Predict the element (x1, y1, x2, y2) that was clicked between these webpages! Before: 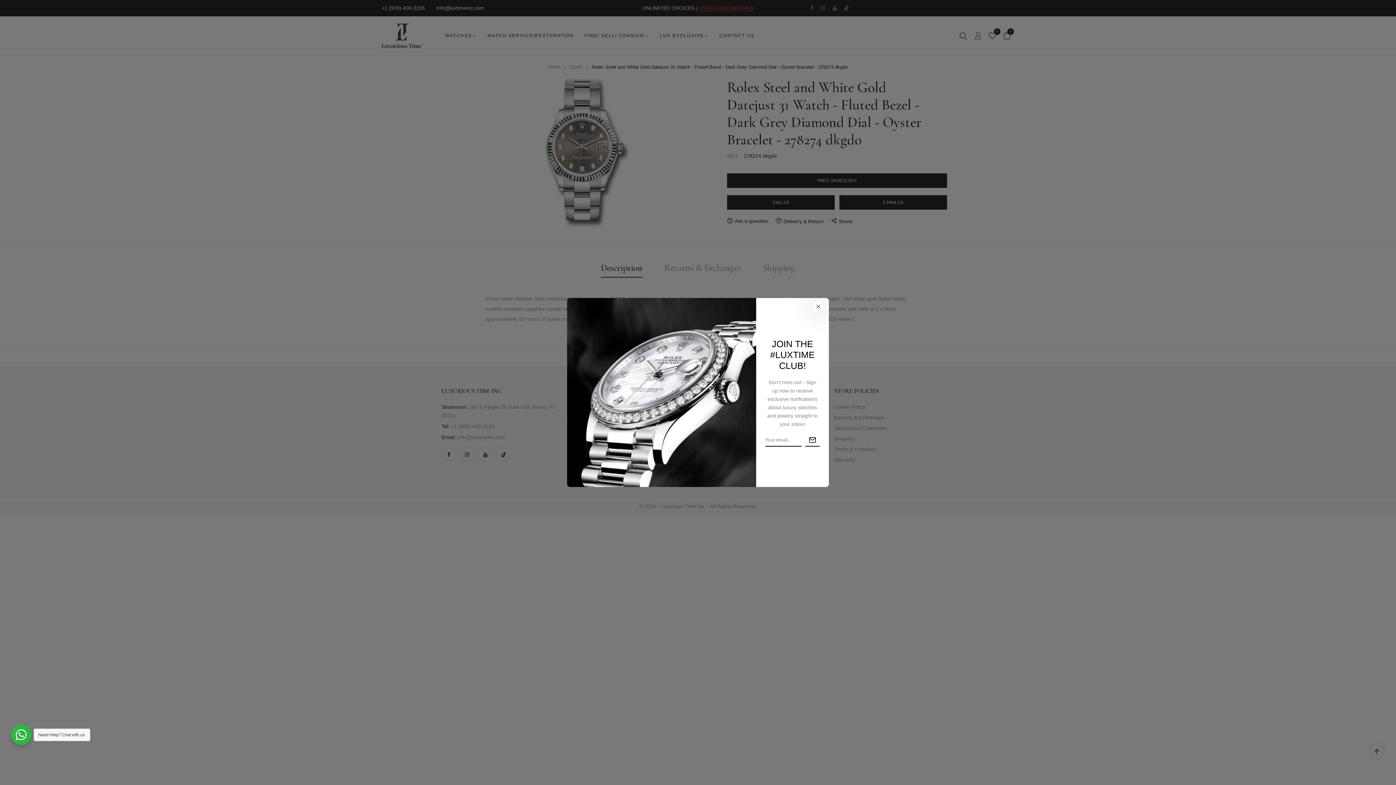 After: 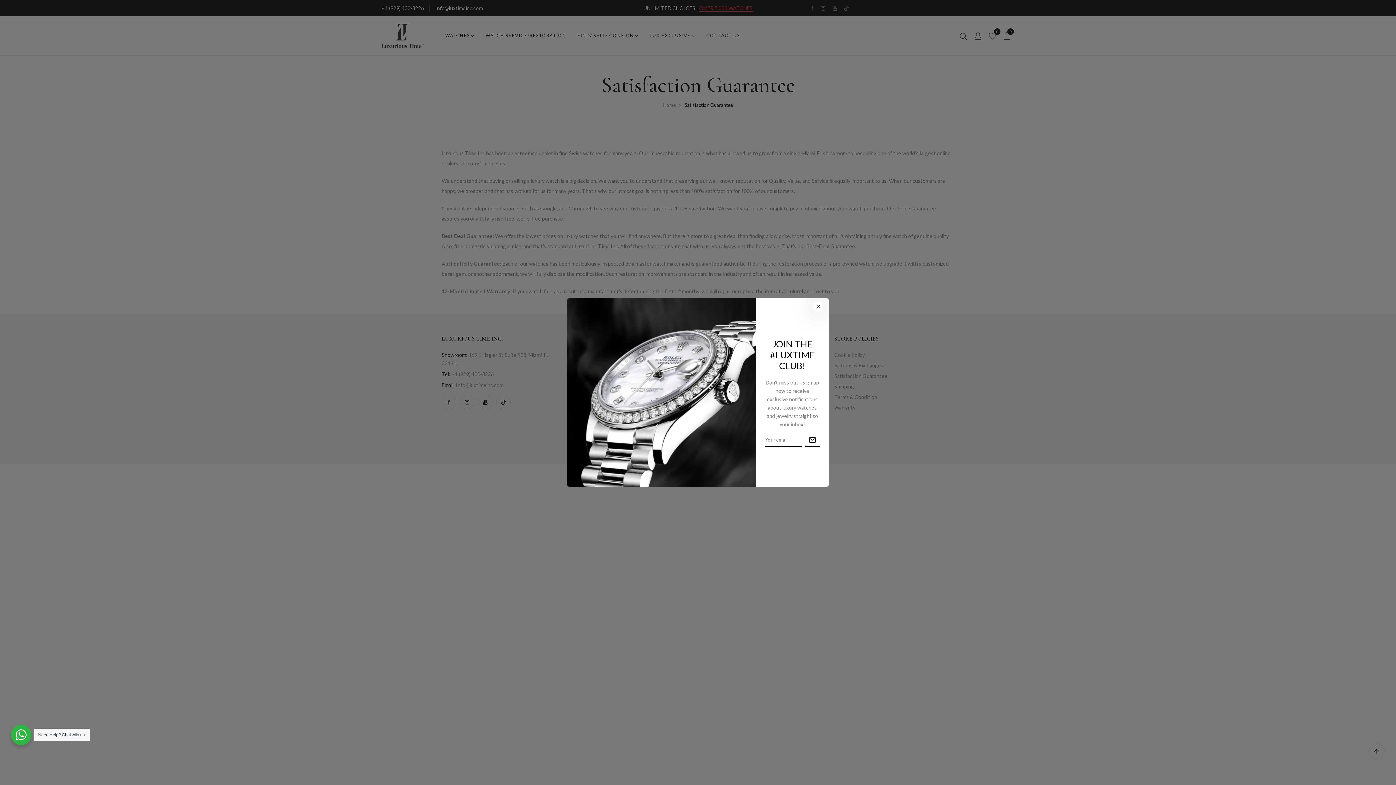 Action: label: Satisfaction Guarantee bbox: (834, 425, 887, 431)